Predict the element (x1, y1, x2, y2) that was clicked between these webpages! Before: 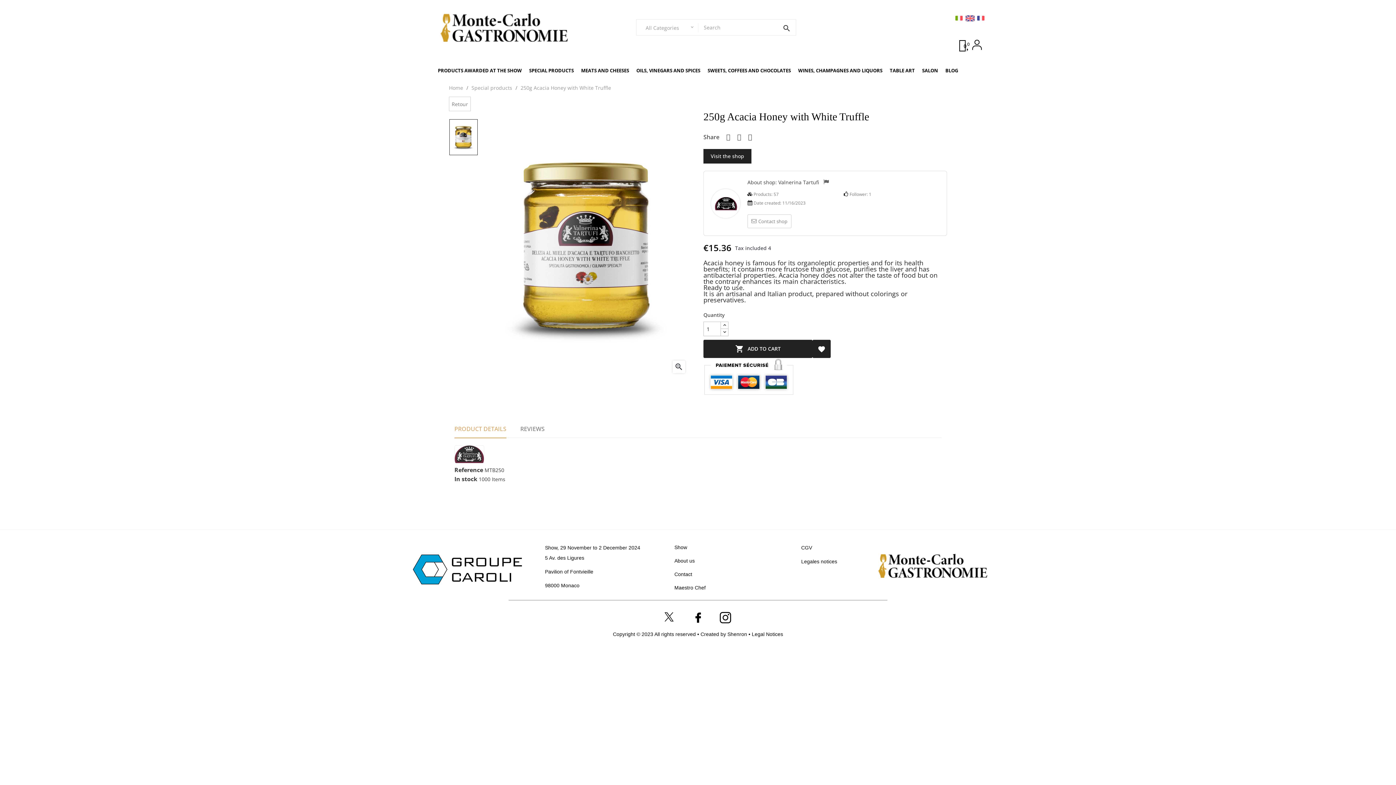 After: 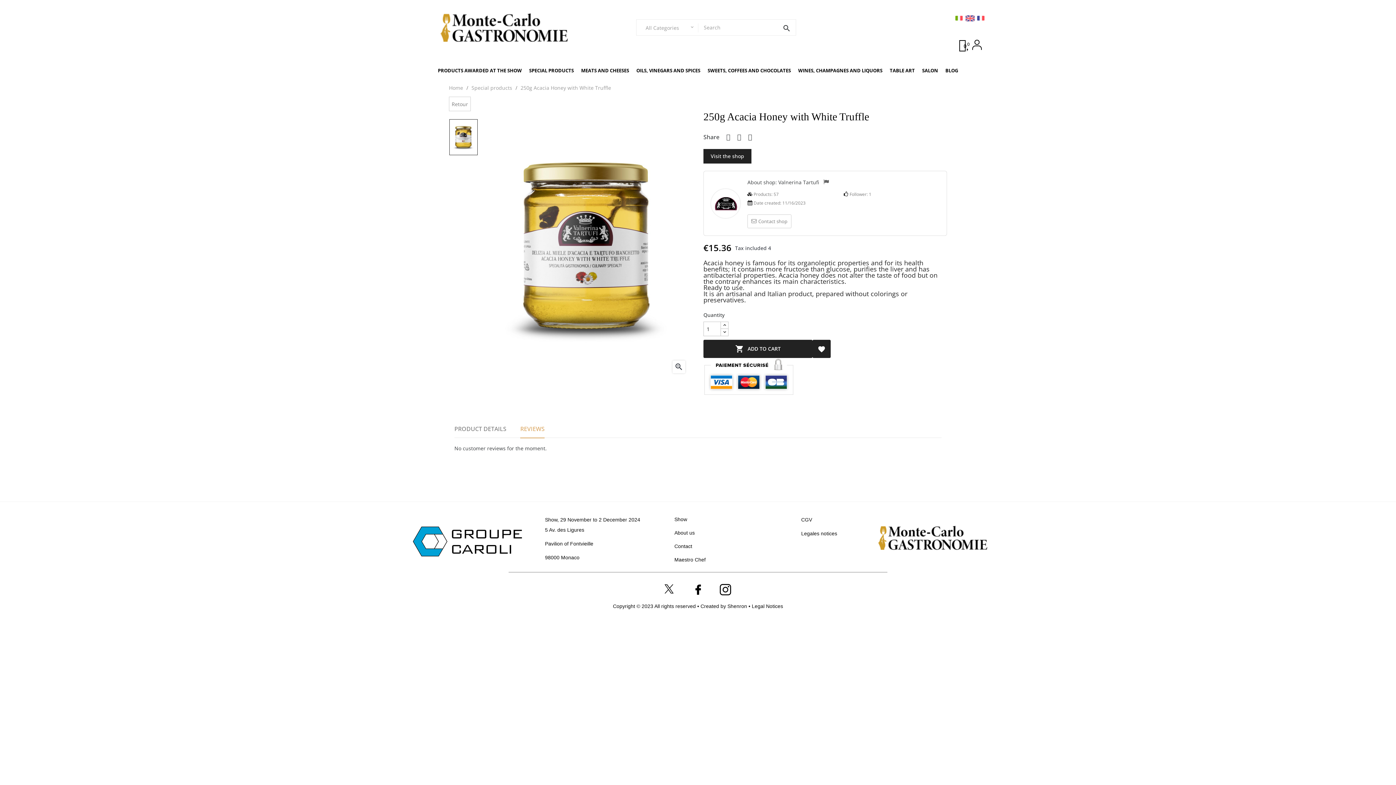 Action: label: REVIEWS bbox: (520, 420, 544, 437)